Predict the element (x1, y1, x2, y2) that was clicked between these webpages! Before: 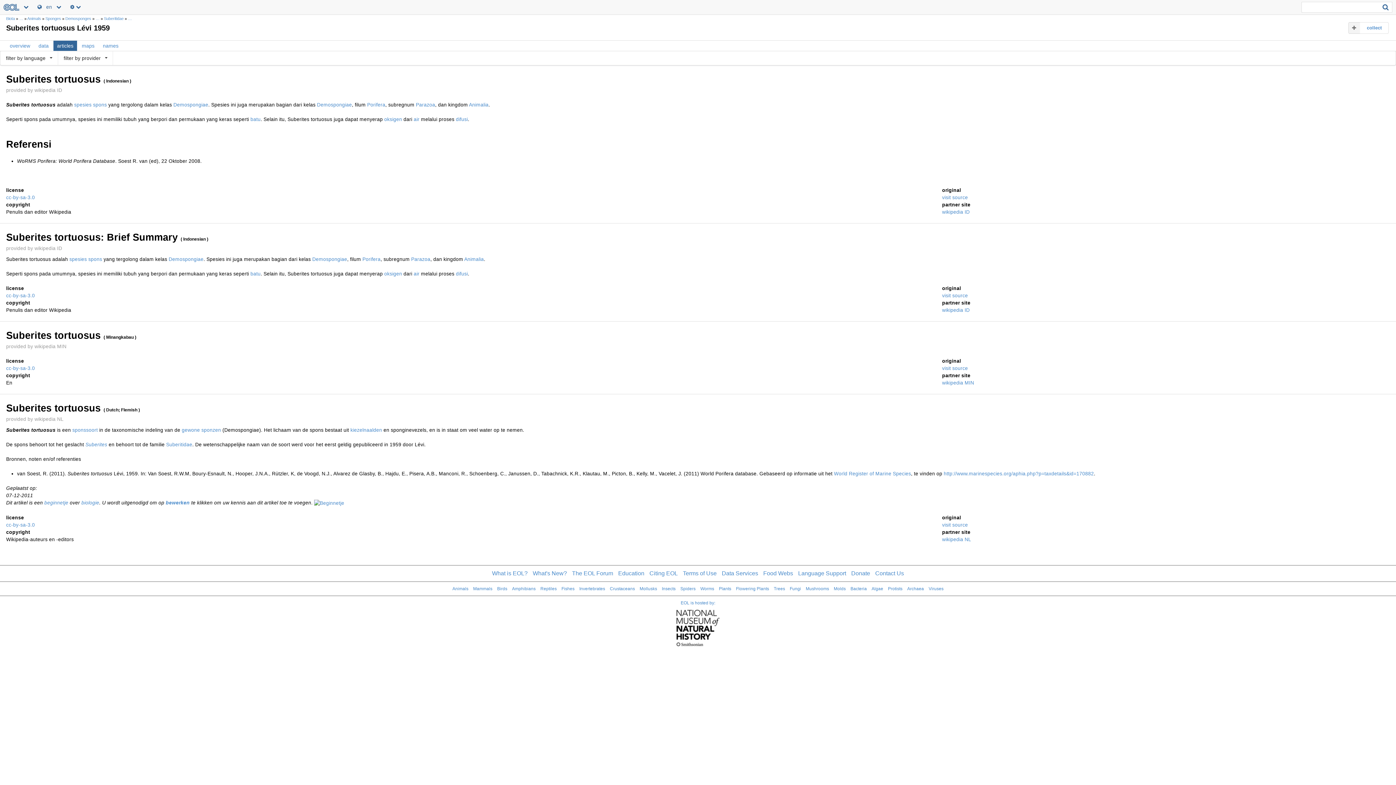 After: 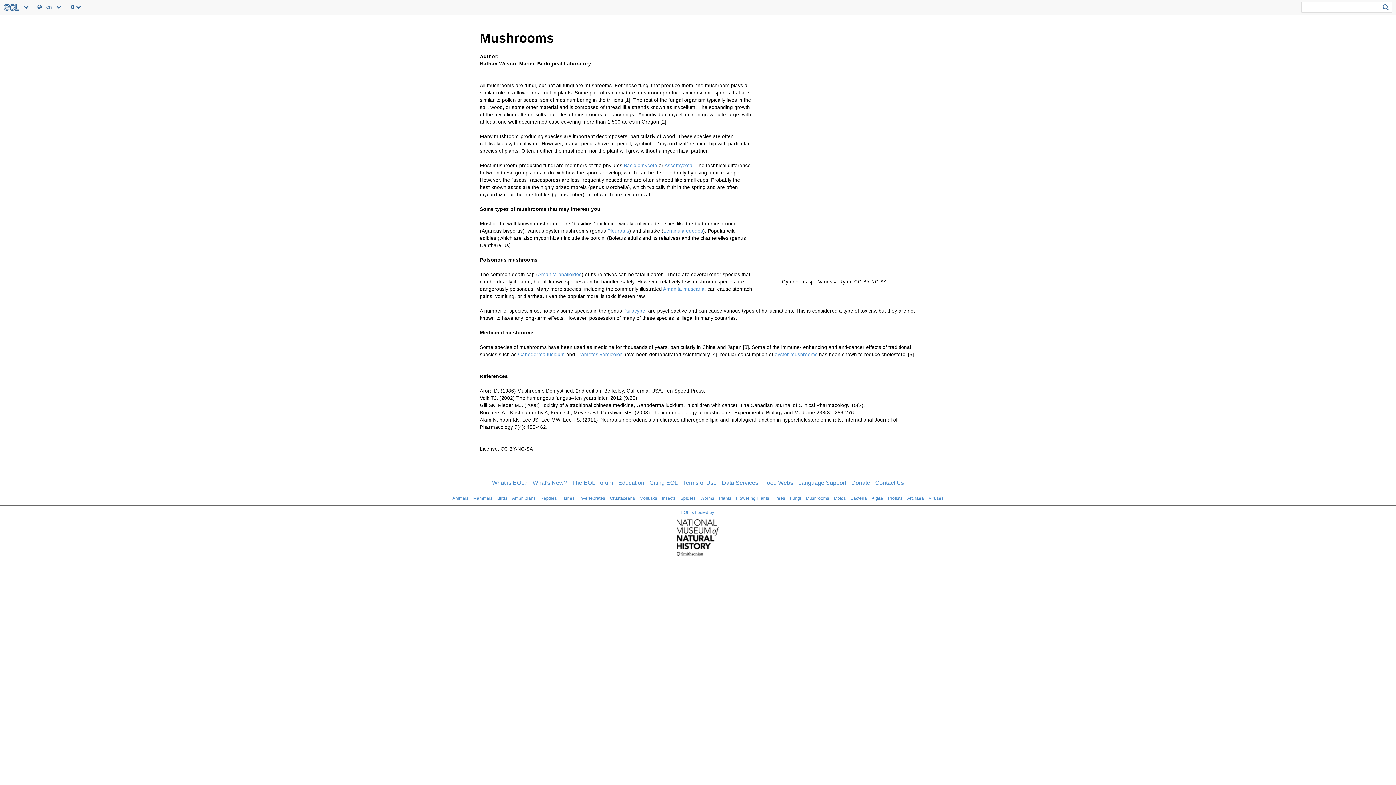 Action: label: Mushrooms bbox: (806, 586, 829, 591)